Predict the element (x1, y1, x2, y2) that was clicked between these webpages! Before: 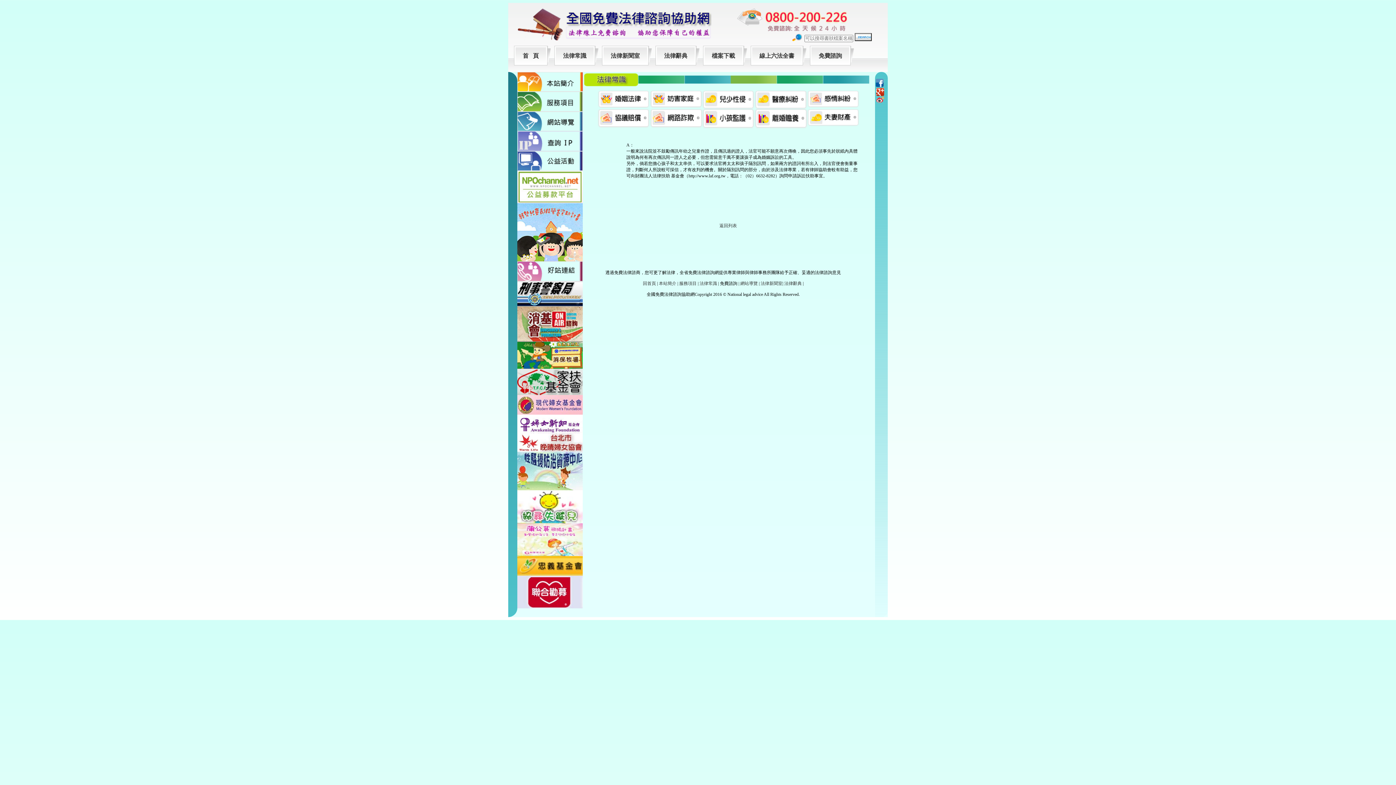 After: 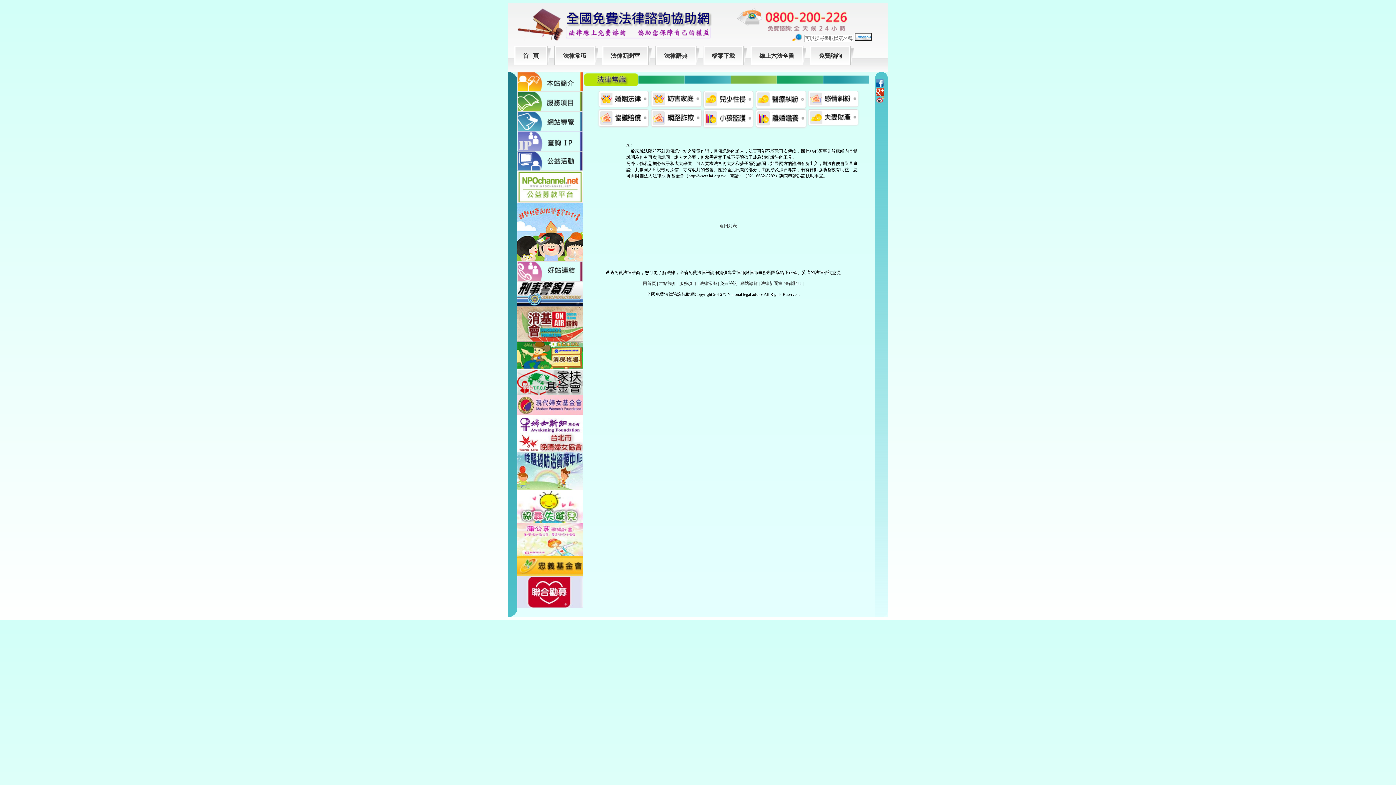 Action: bbox: (517, 256, 582, 262)